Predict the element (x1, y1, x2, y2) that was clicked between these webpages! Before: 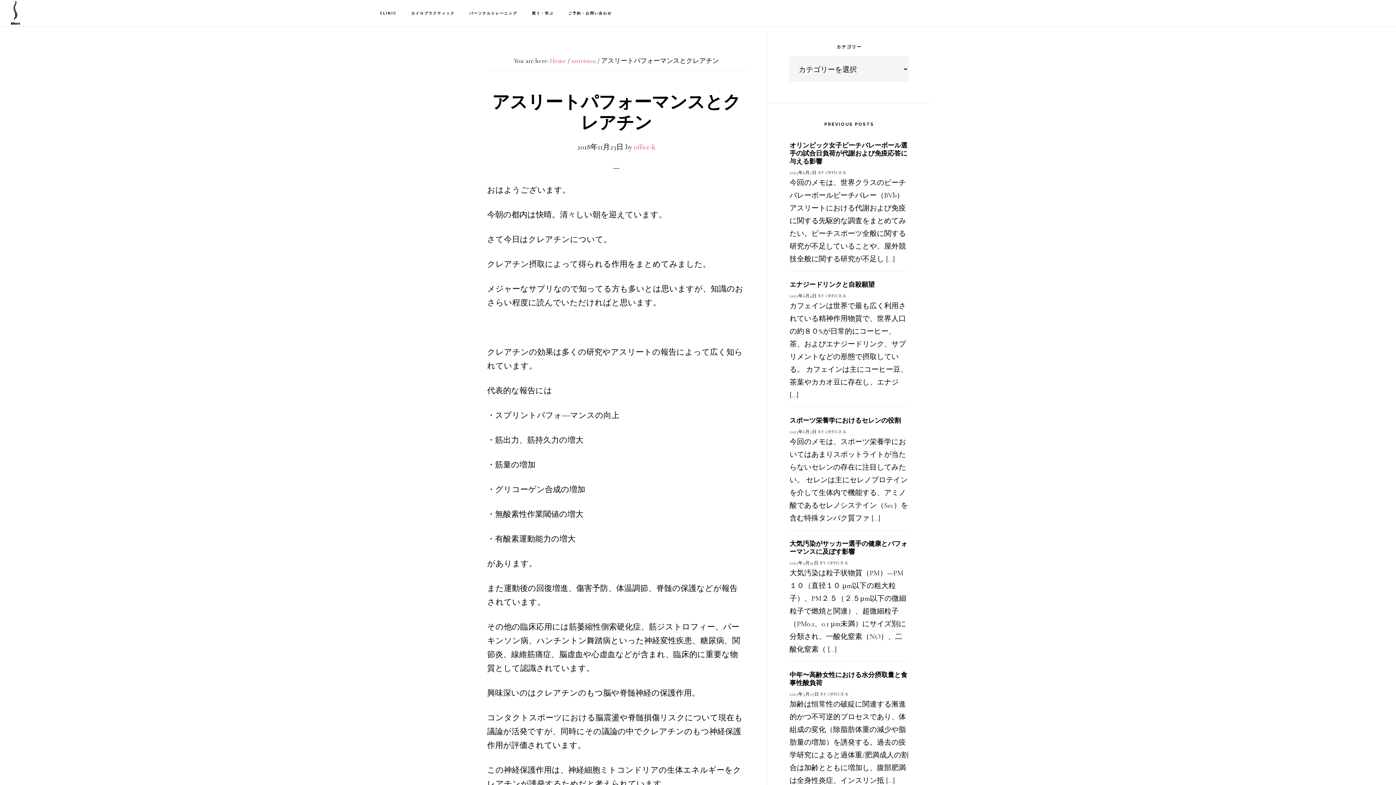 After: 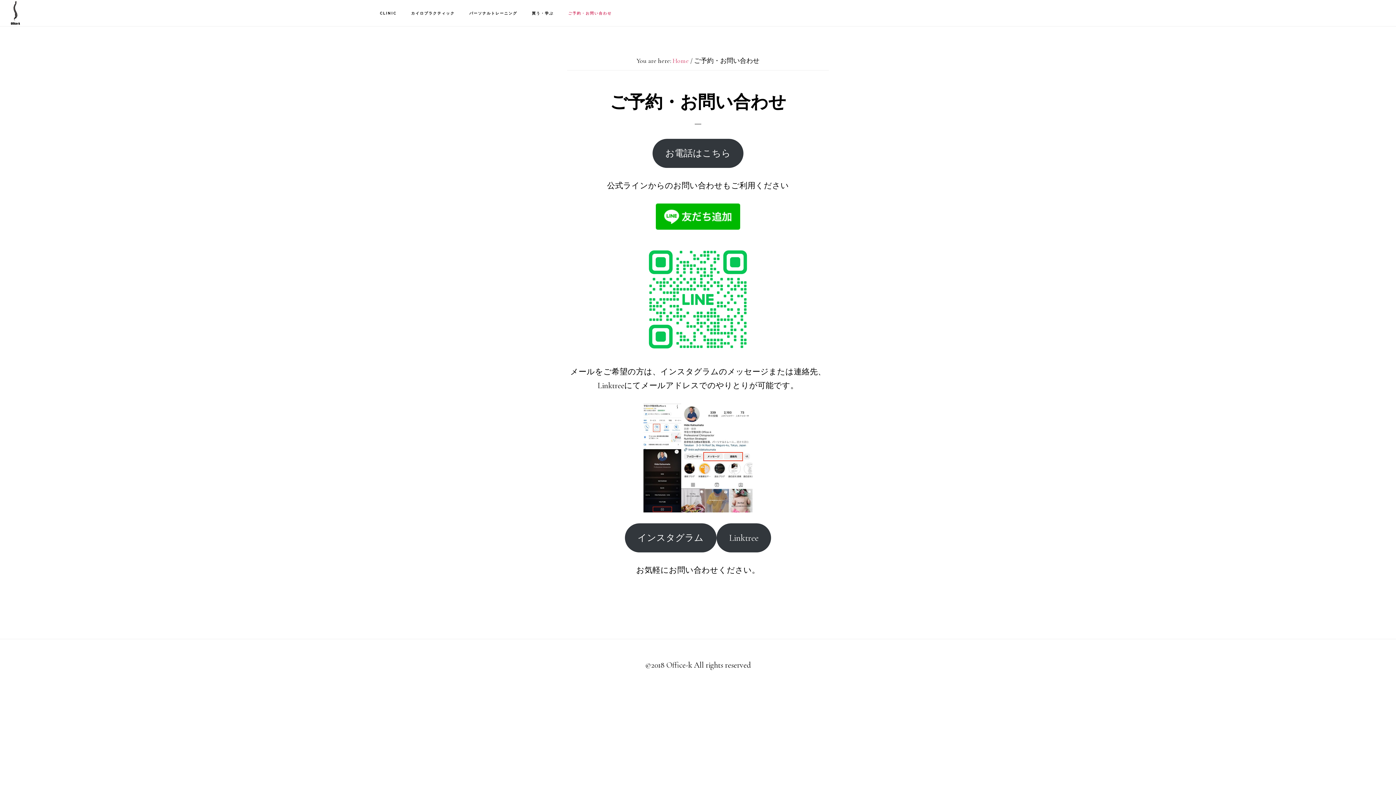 Action: bbox: (561, 0, 619, 26) label: ご予約・お問い合わせ